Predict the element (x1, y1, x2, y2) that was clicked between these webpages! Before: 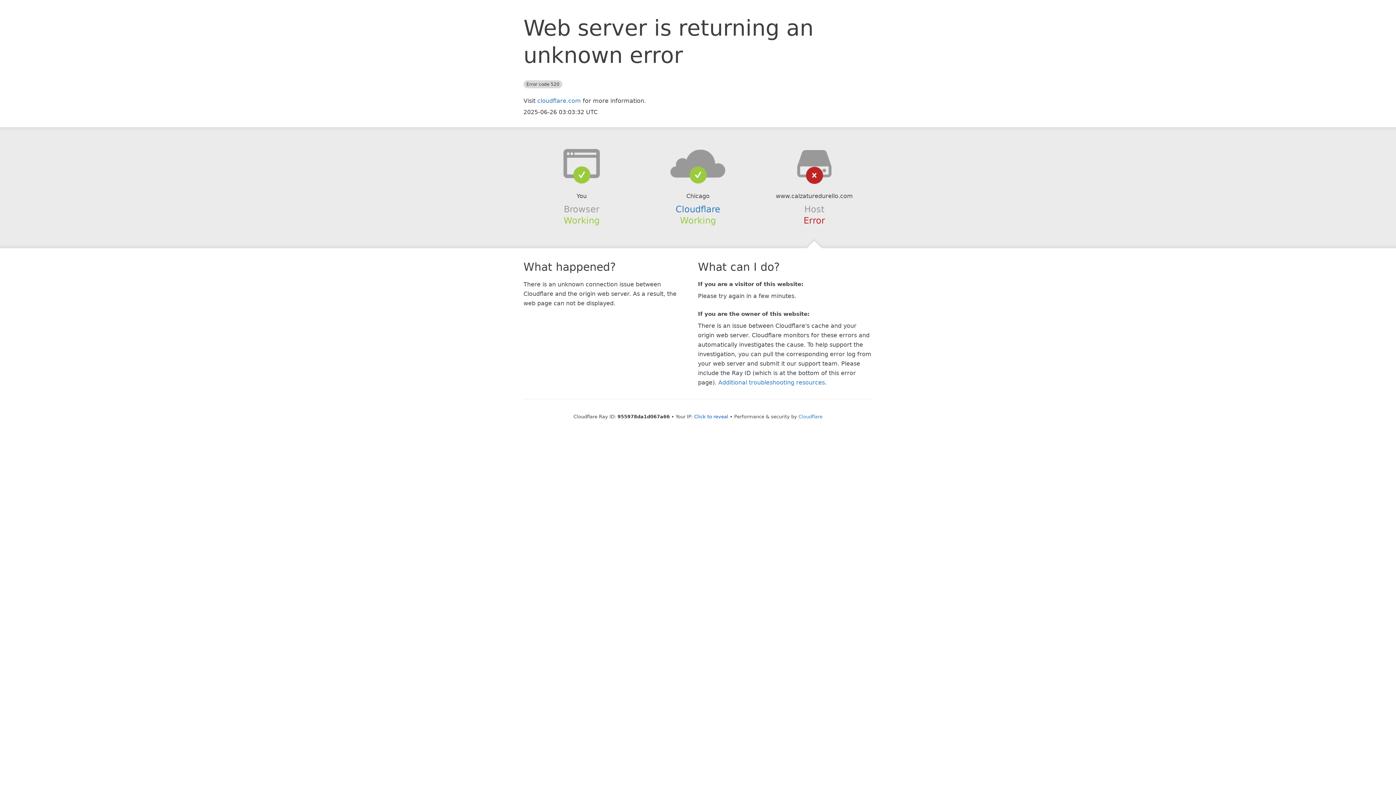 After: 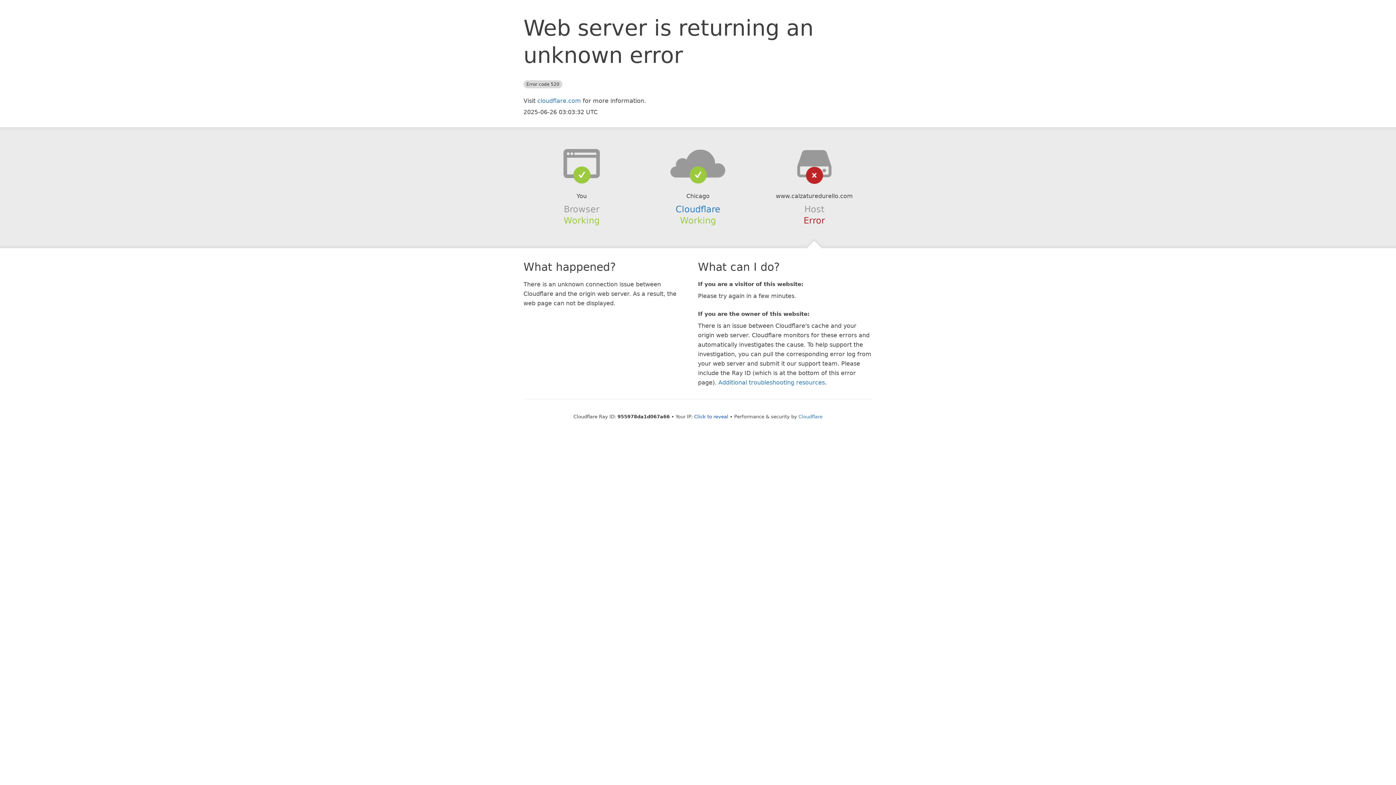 Action: bbox: (639, 148, 756, 178)